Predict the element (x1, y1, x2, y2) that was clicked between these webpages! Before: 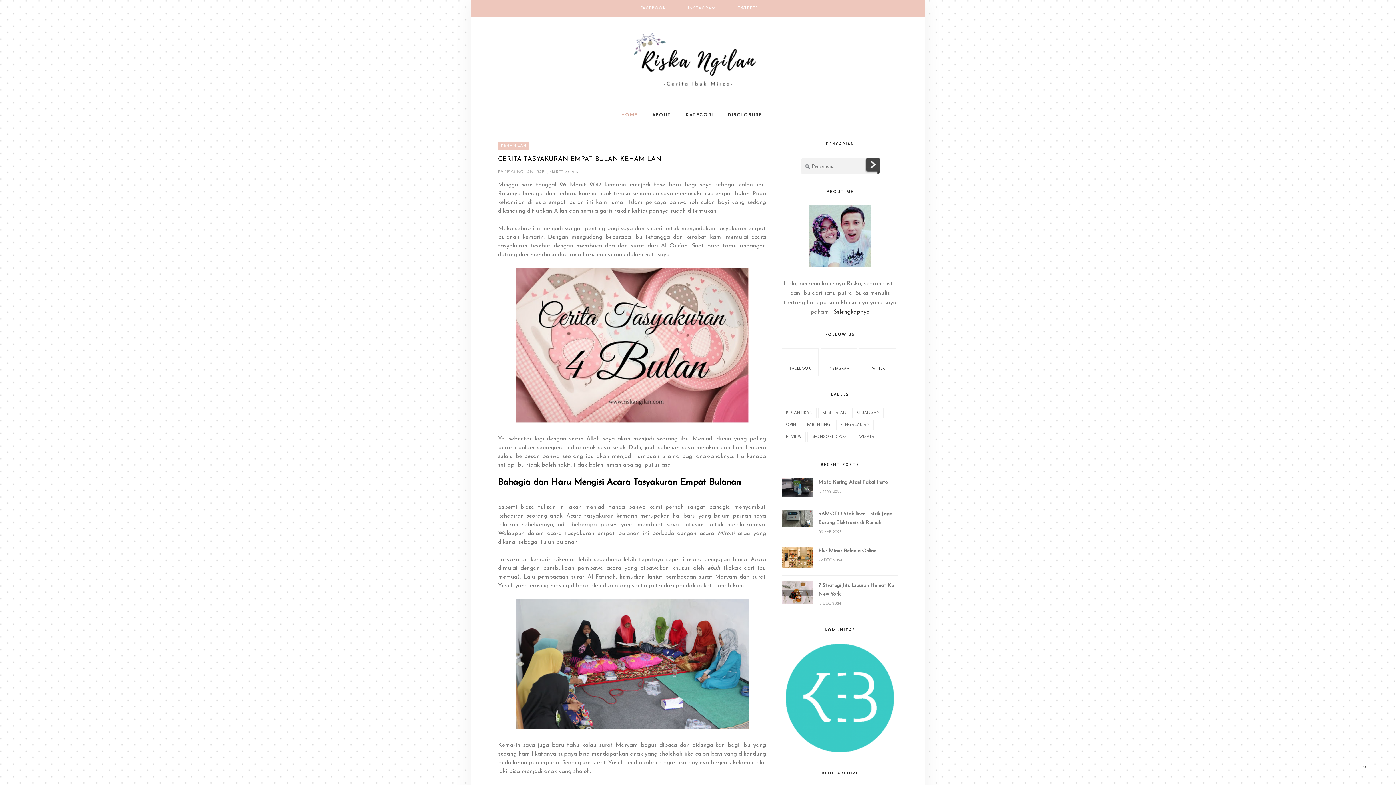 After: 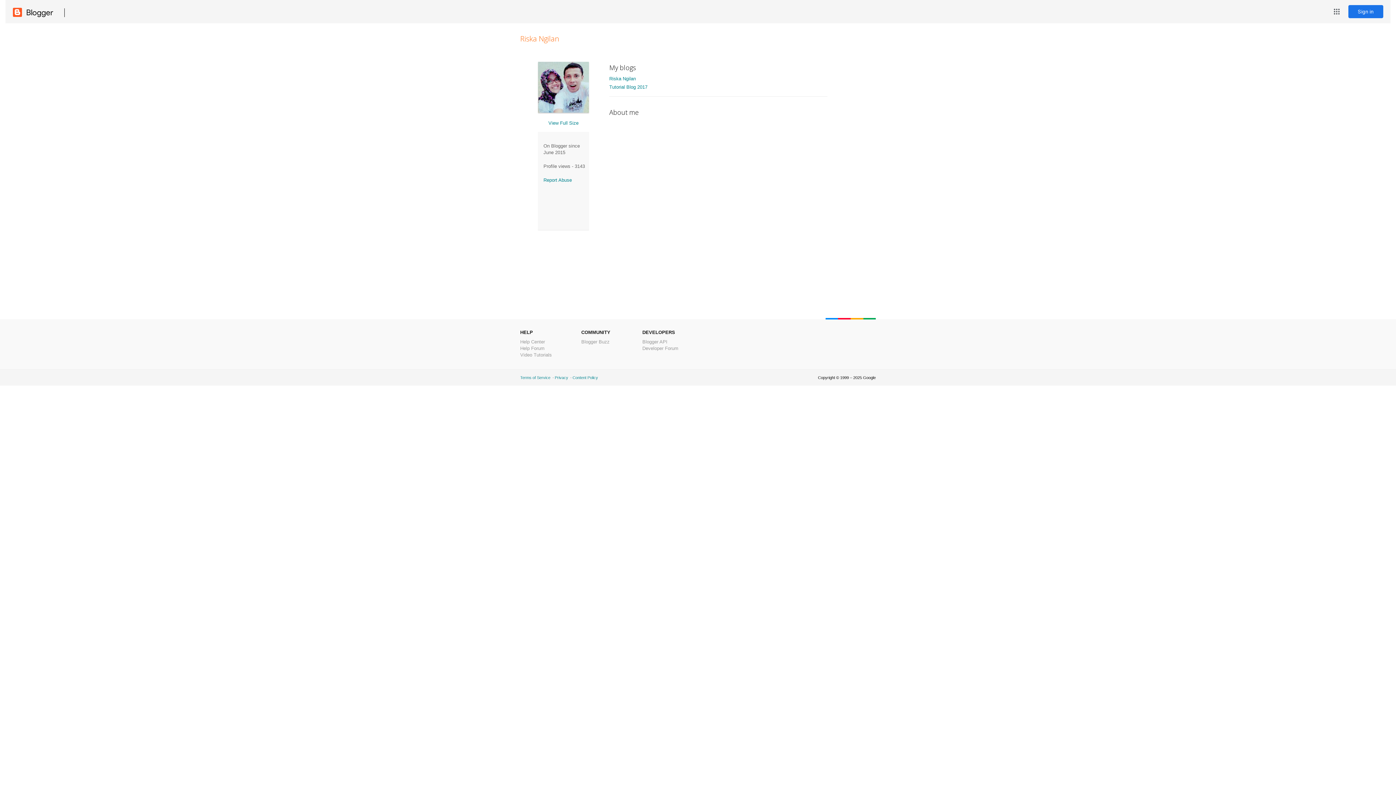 Action: bbox: (504, 170, 534, 174) label: RISKA NGILAN 